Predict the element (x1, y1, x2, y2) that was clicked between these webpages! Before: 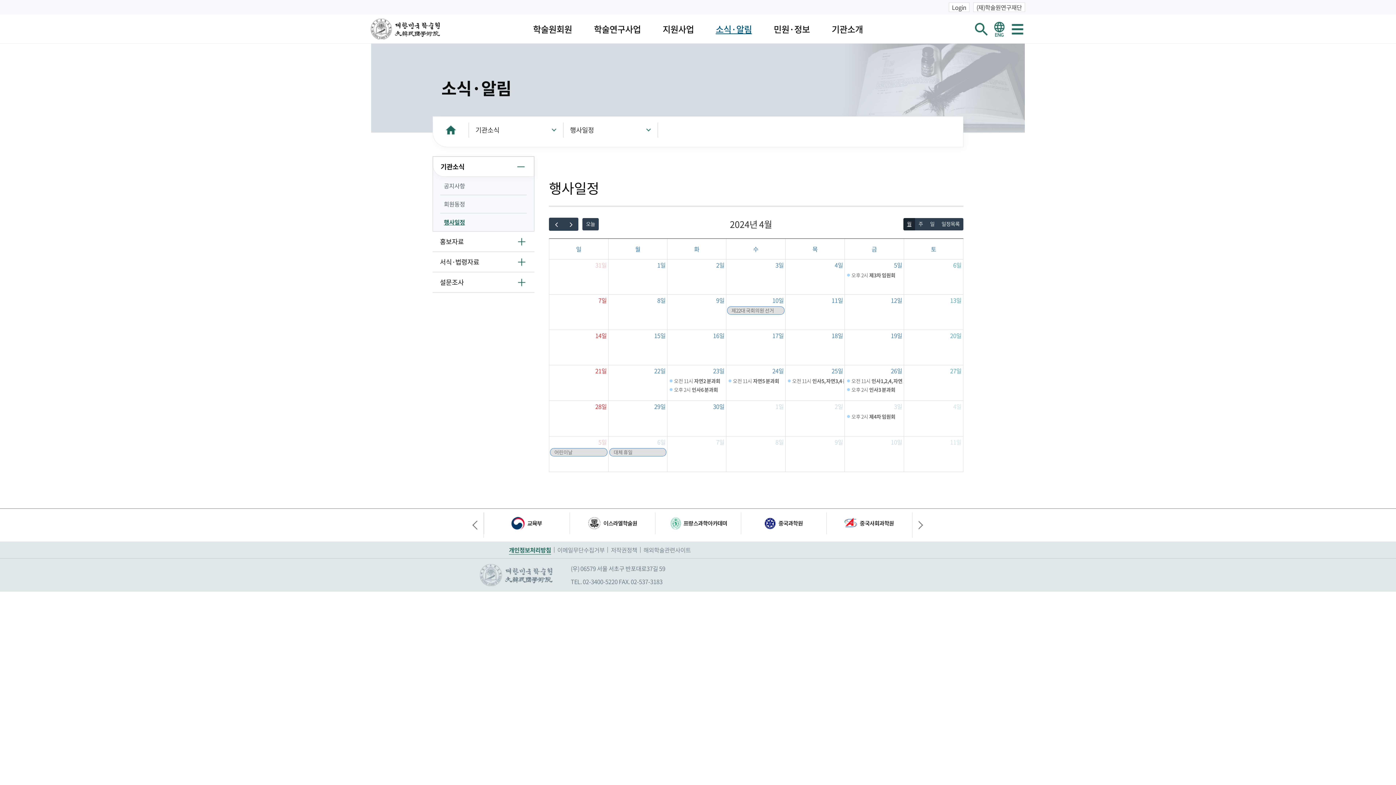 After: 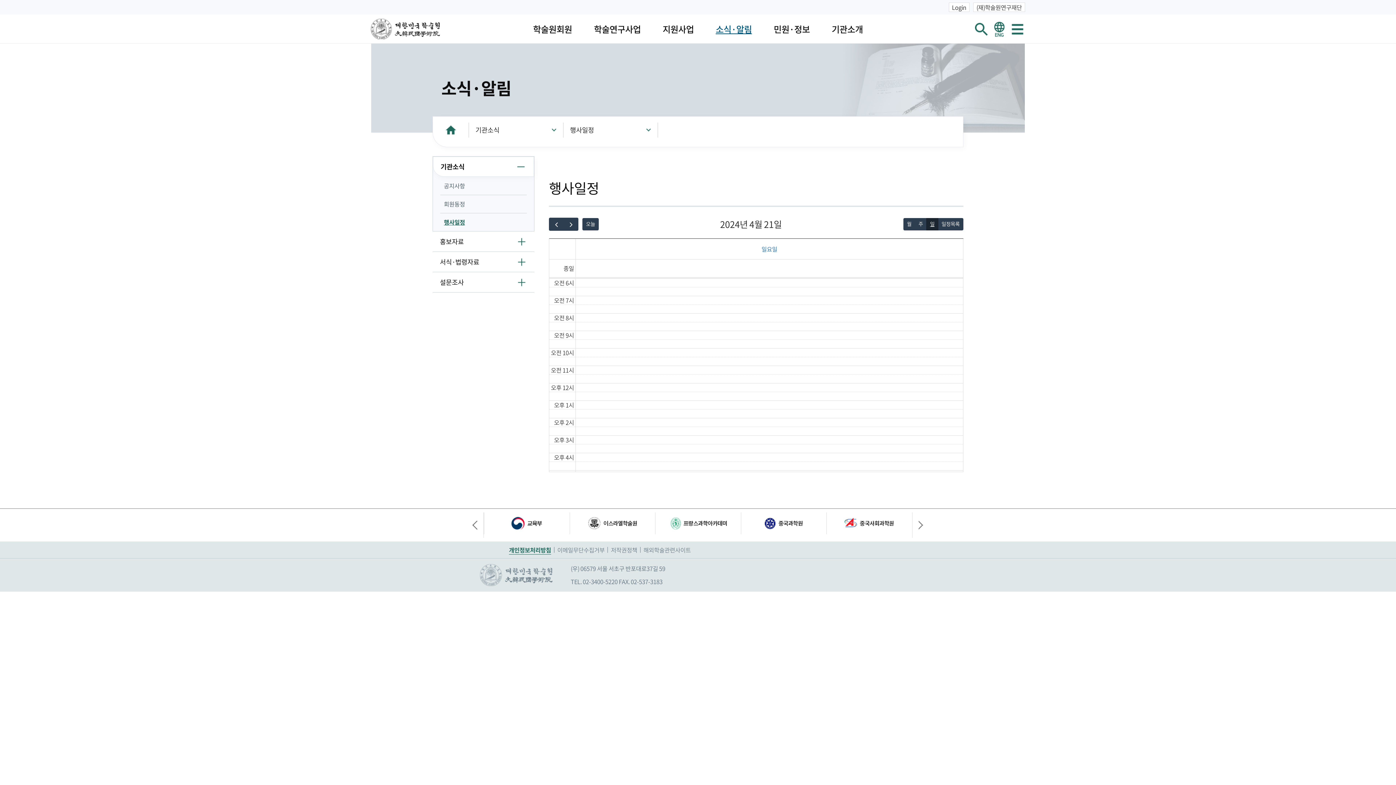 Action: bbox: (594, 365, 608, 376) label: 21일